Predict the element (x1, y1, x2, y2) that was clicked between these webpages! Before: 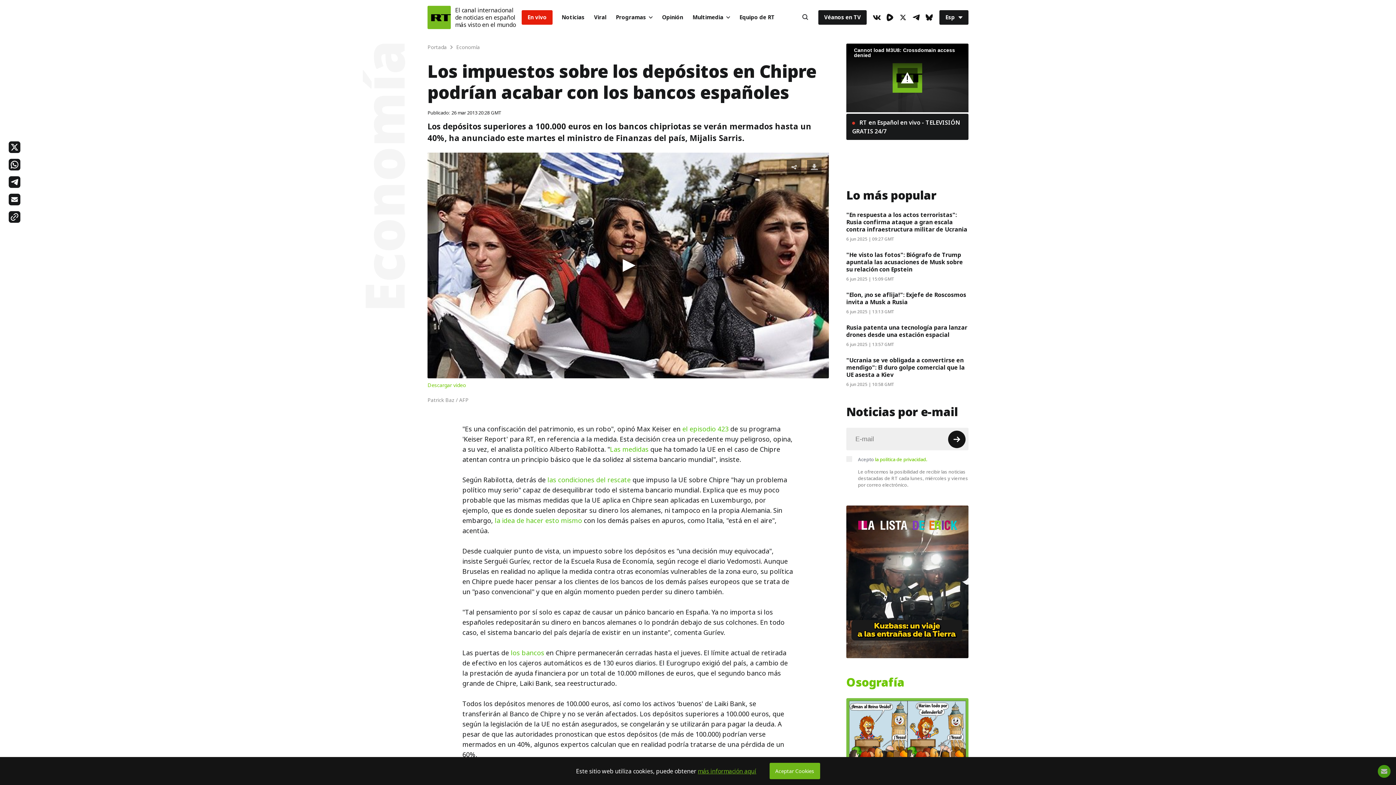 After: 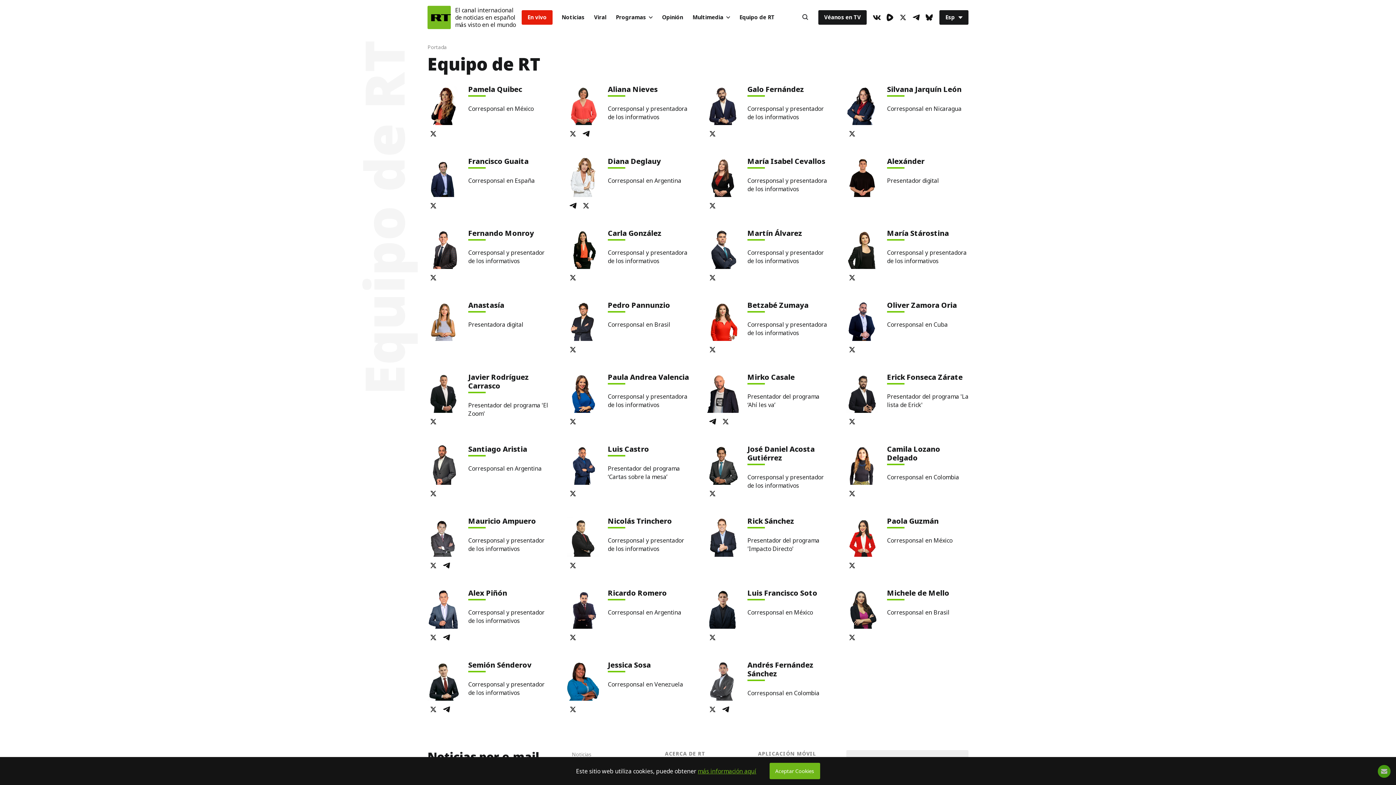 Action: bbox: (734, 10, 779, 24) label: Equipo de RT